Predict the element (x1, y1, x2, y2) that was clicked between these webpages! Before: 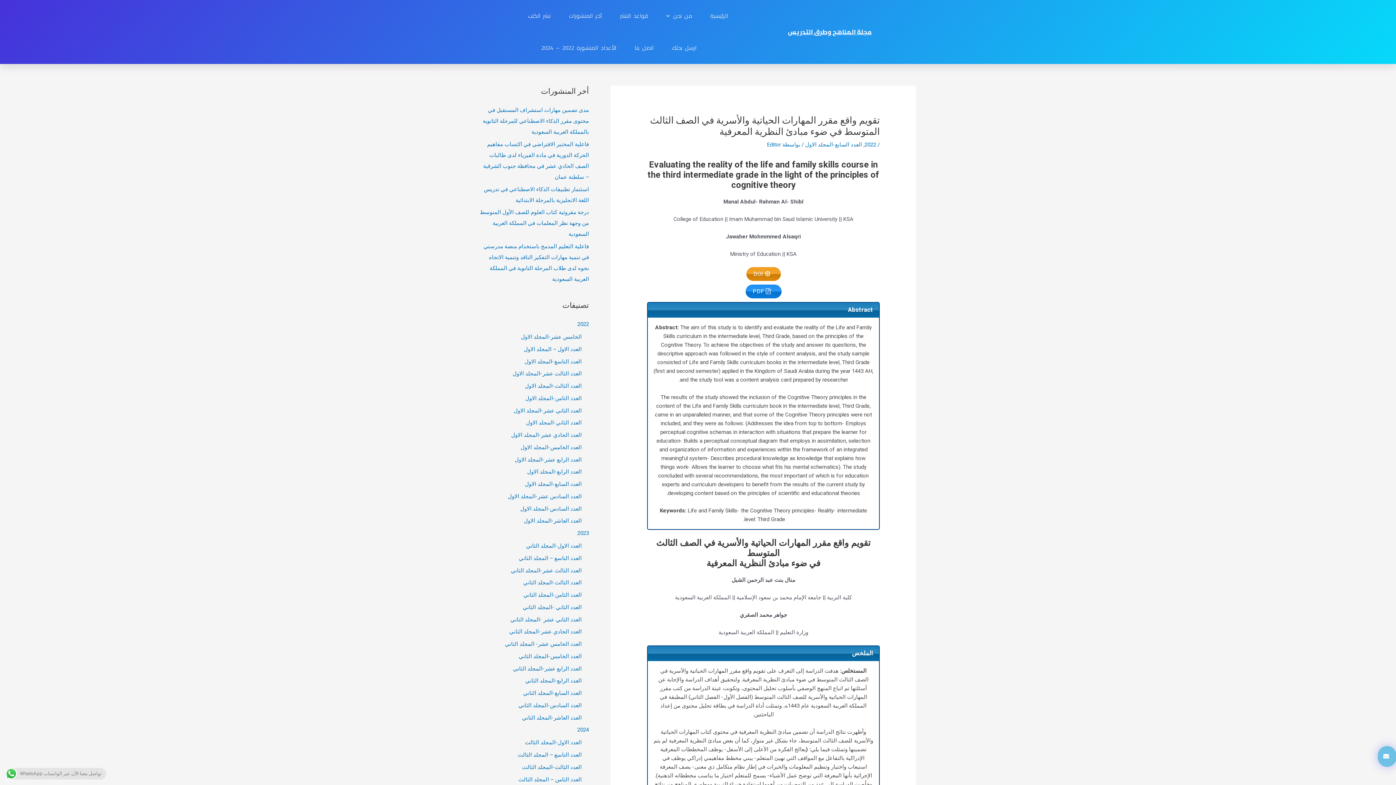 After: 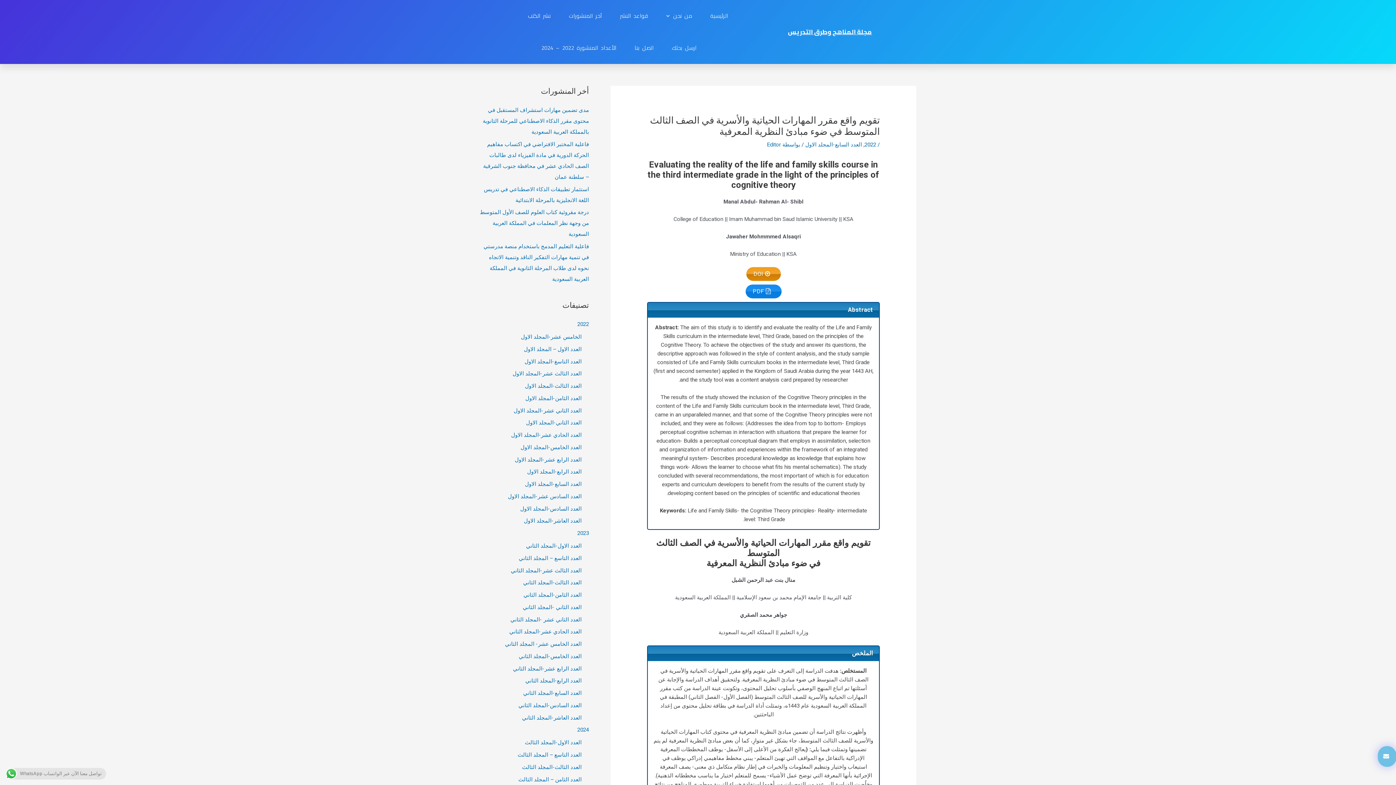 Action: label:  PDF bbox: (745, 284, 781, 298)